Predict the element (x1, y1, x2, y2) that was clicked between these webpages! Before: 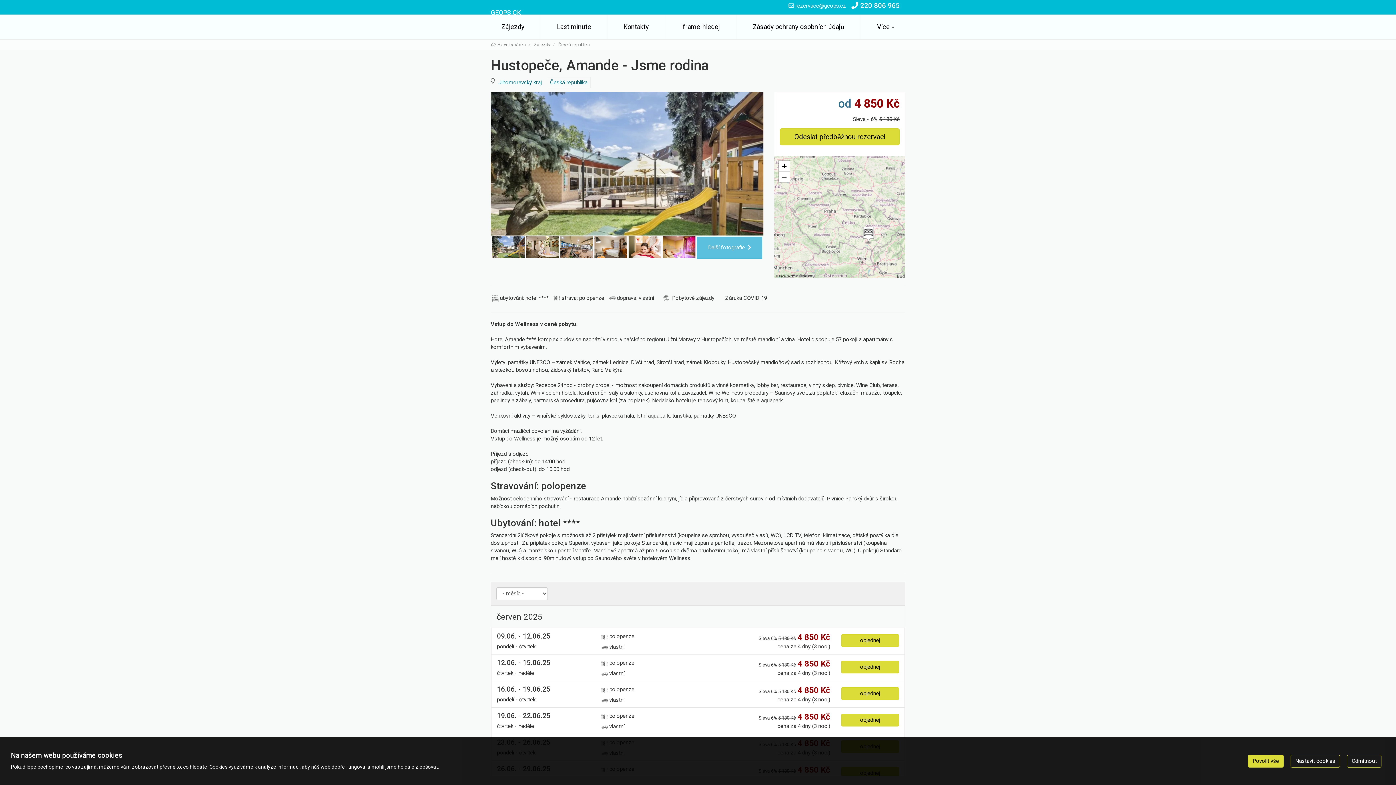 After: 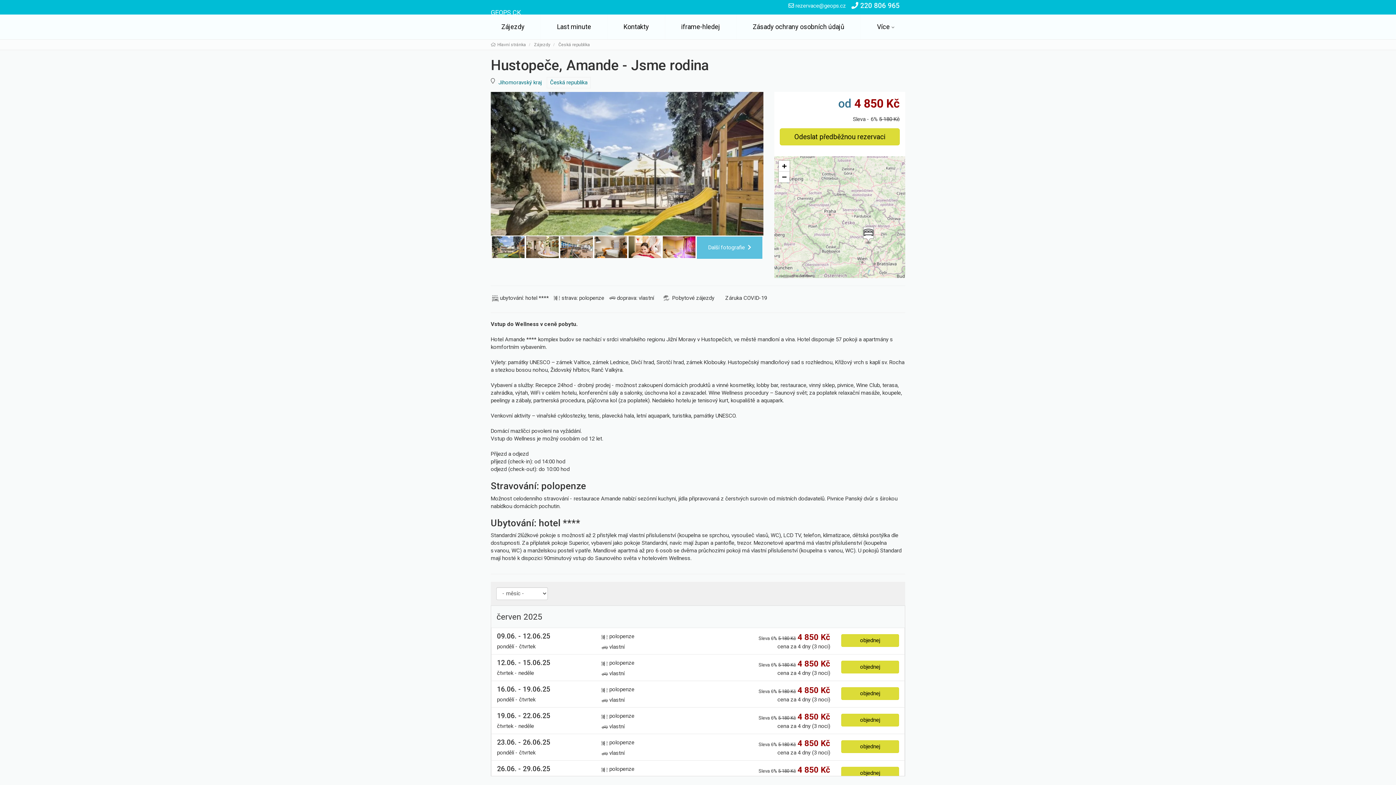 Action: label: Odmítnout bbox: (1347, 755, 1381, 767)